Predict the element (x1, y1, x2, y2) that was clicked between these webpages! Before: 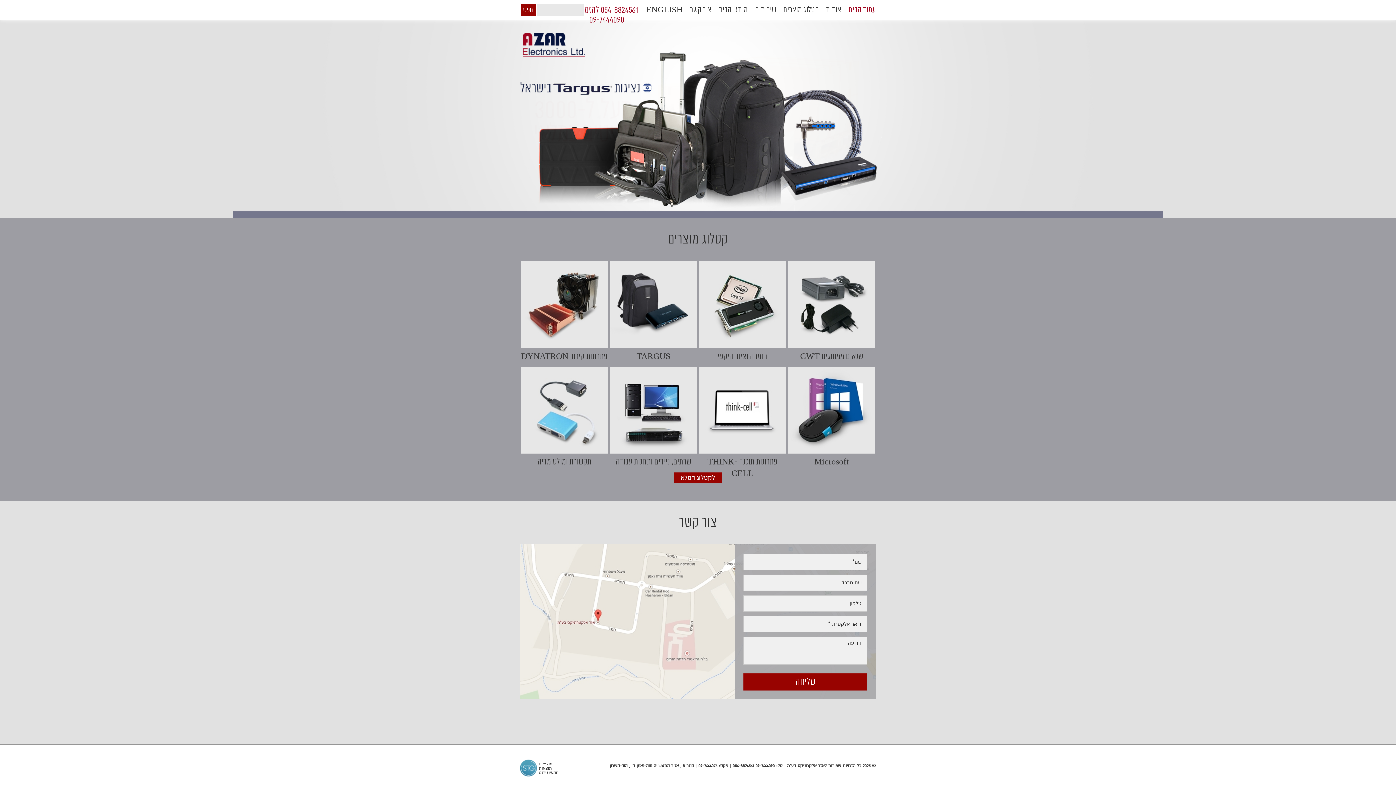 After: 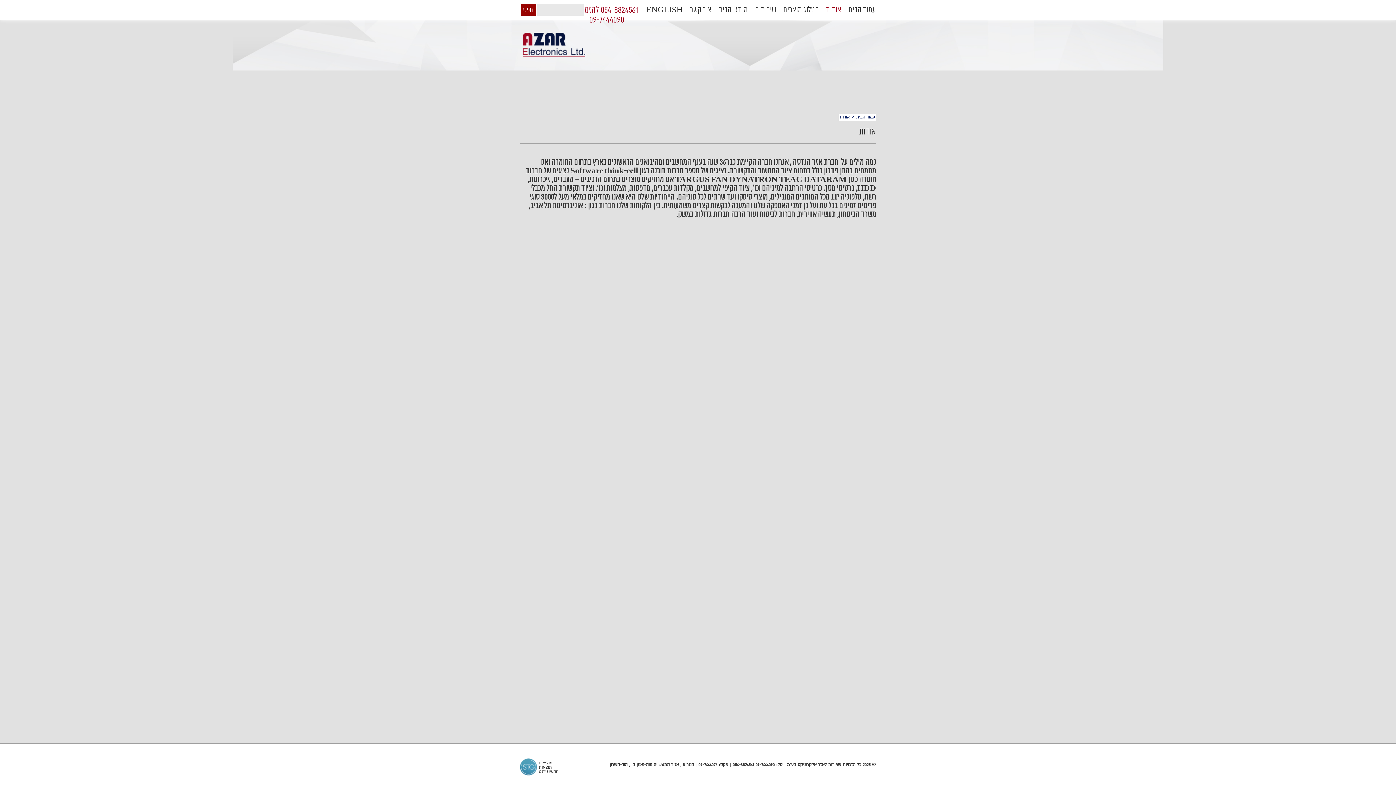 Action: label: אודות bbox: (826, 5, 841, 14)